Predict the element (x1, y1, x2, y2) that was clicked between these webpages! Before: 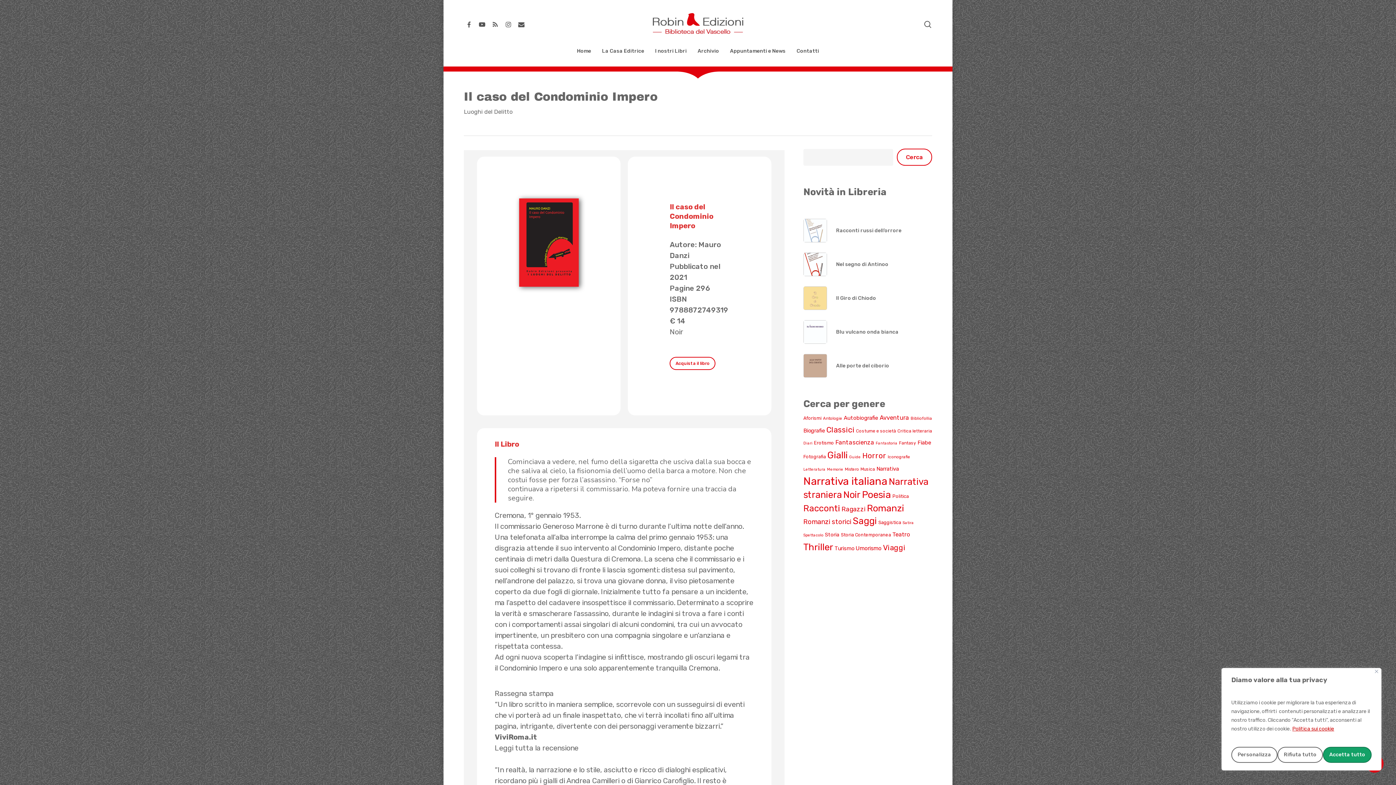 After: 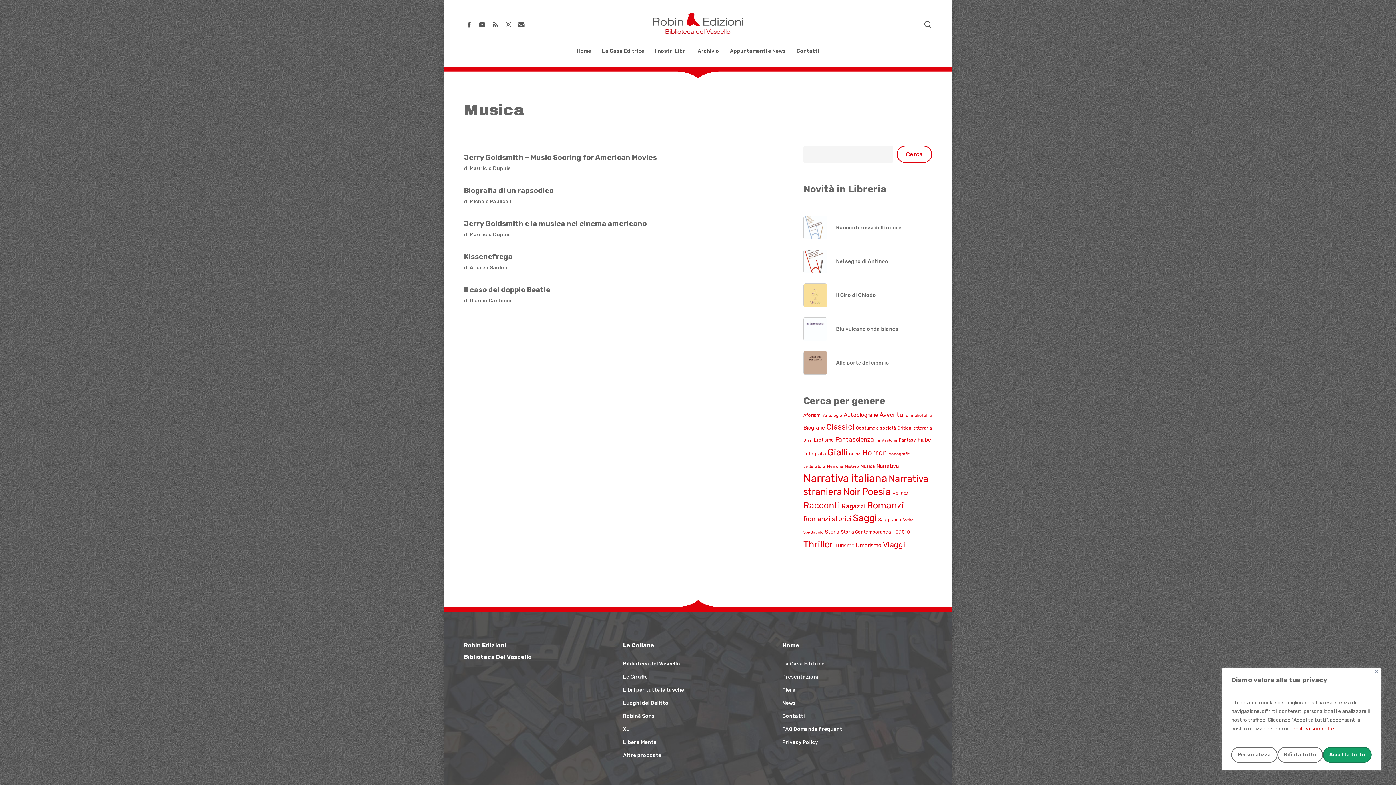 Action: label: Musica (5 elementi) bbox: (860, 466, 875, 472)